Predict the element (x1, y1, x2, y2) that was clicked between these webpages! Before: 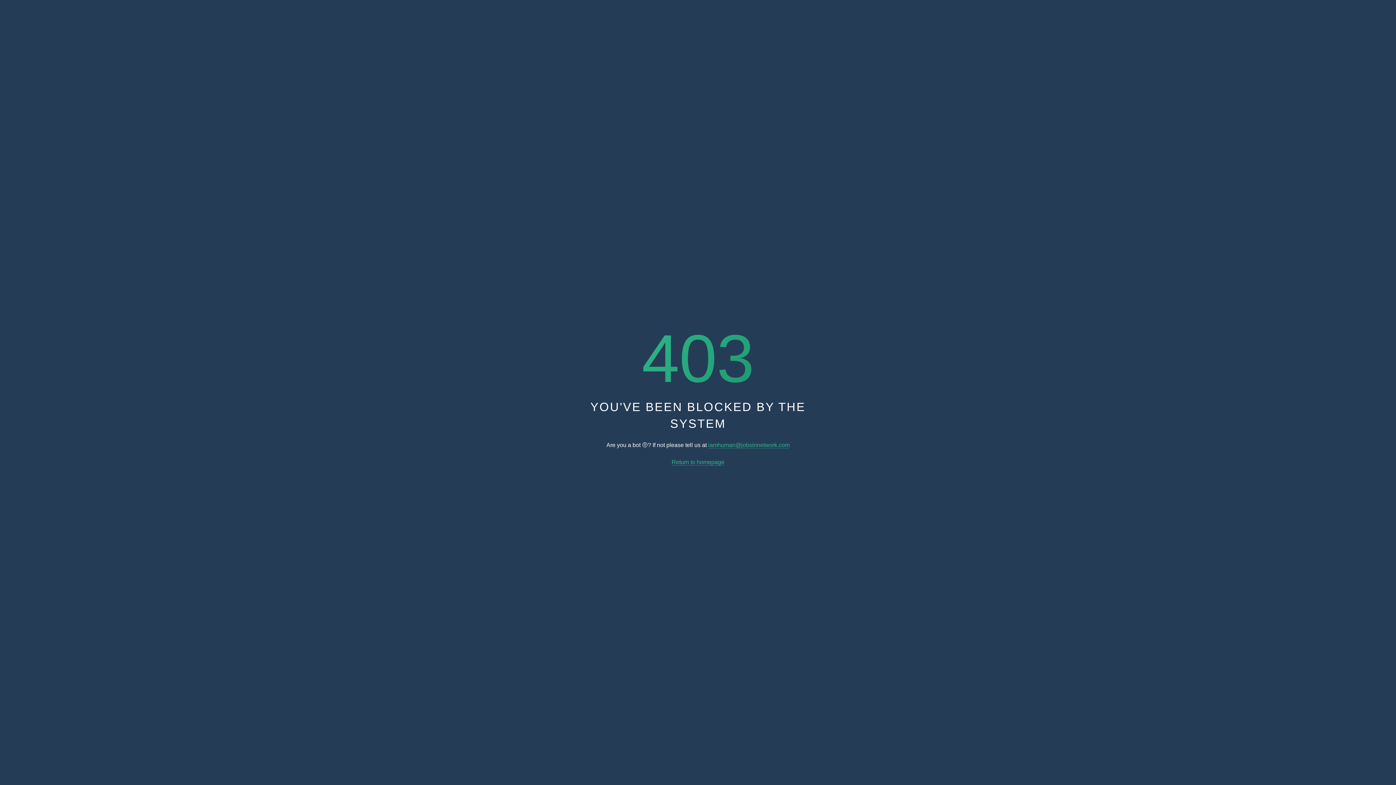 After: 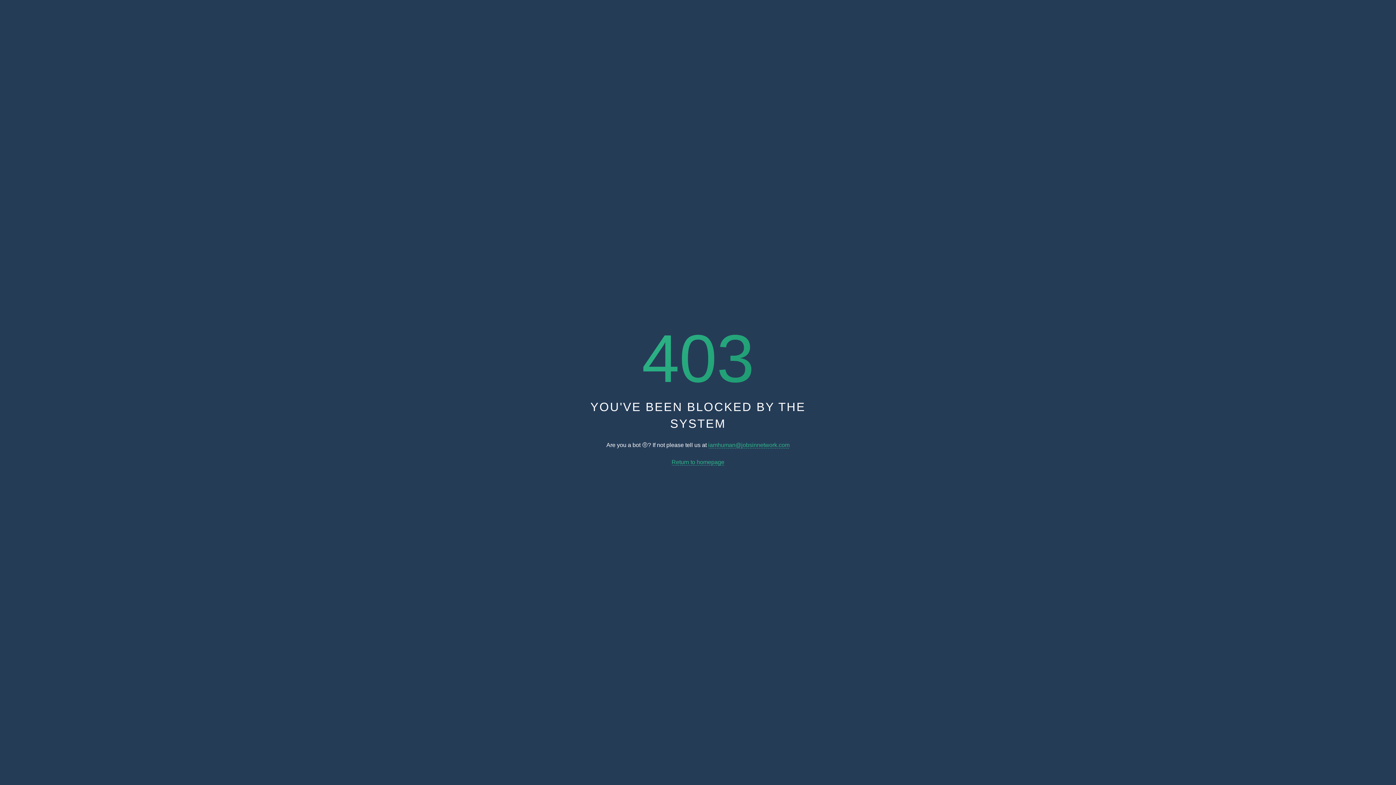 Action: bbox: (708, 442, 789, 448) label: iamhuman@jobsinnetwork.com